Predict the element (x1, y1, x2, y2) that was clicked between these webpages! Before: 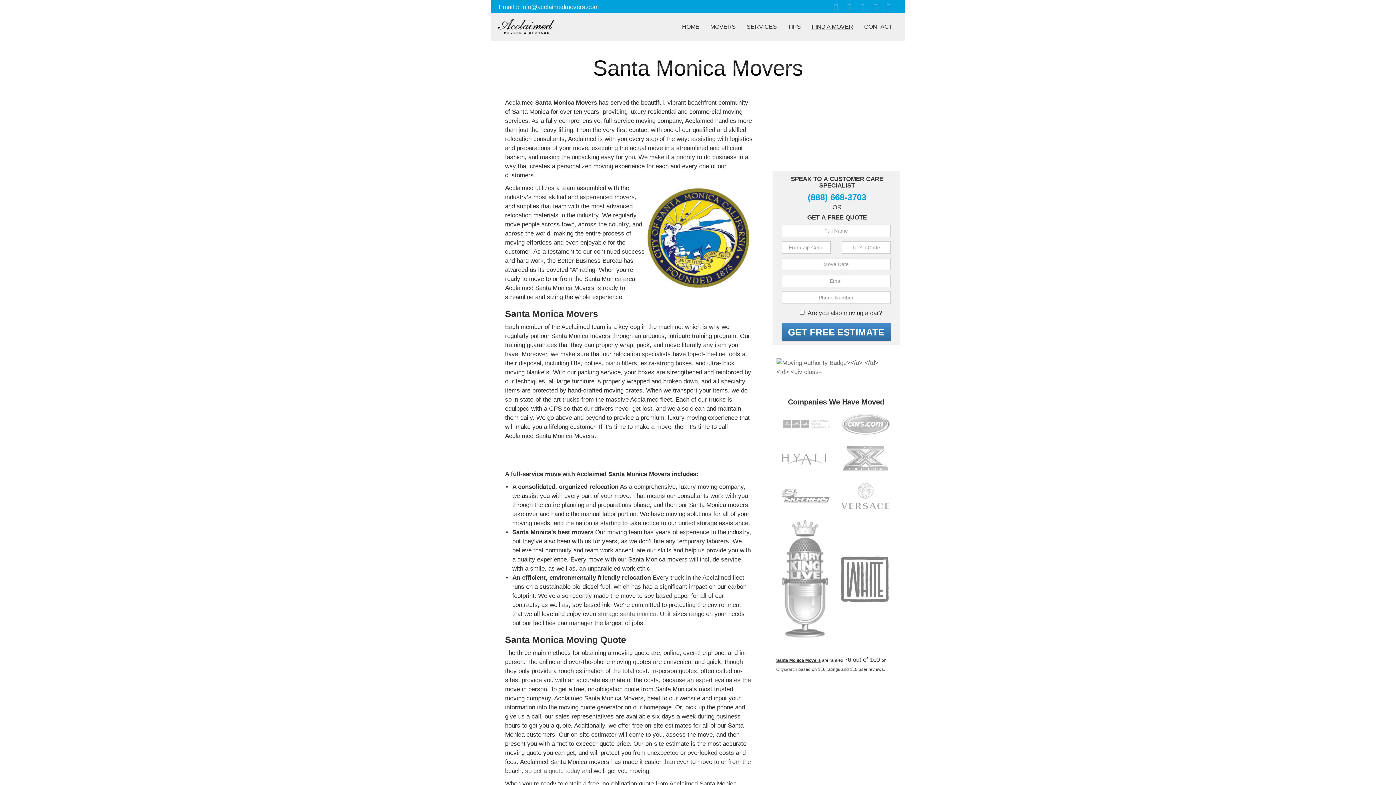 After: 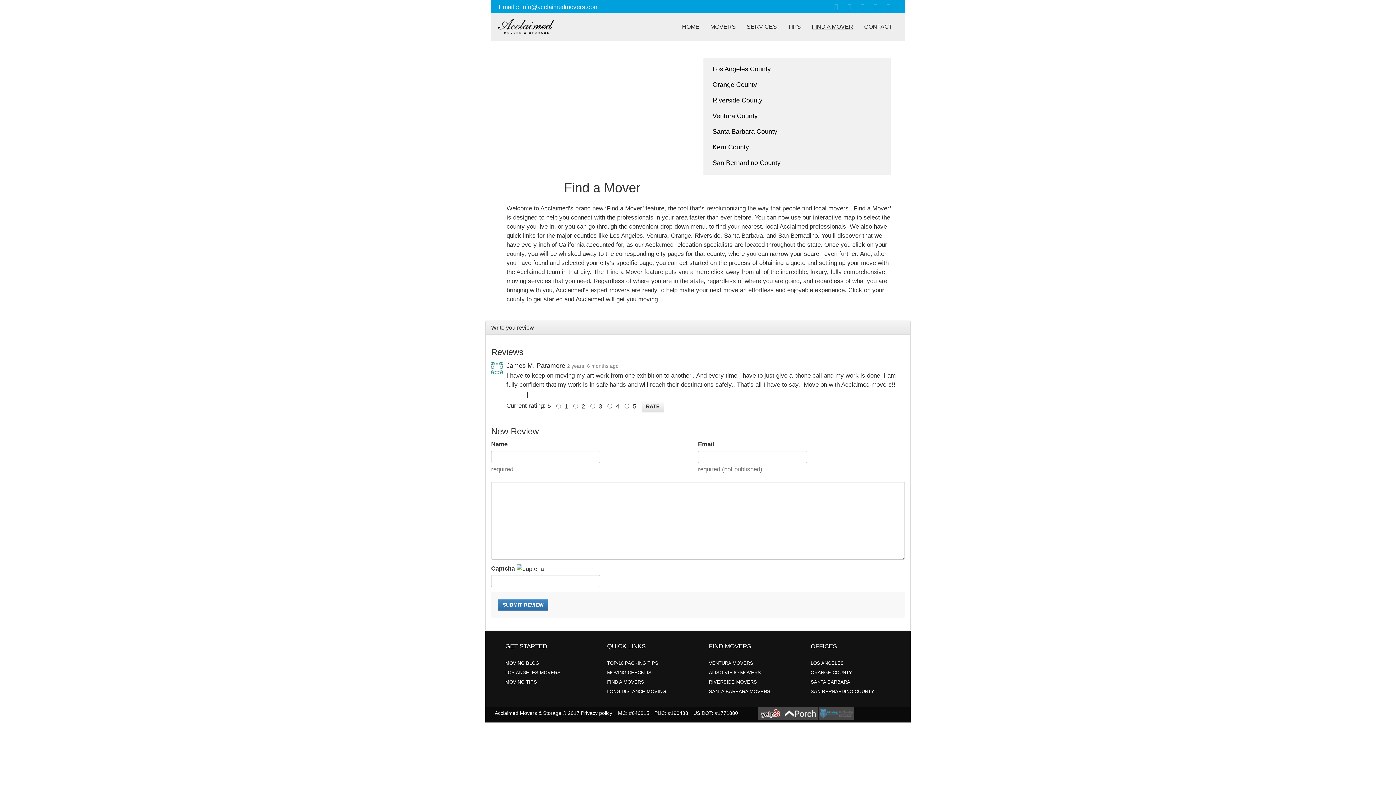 Action: bbox: (806, 20, 858, 33) label: FIND A MOVER